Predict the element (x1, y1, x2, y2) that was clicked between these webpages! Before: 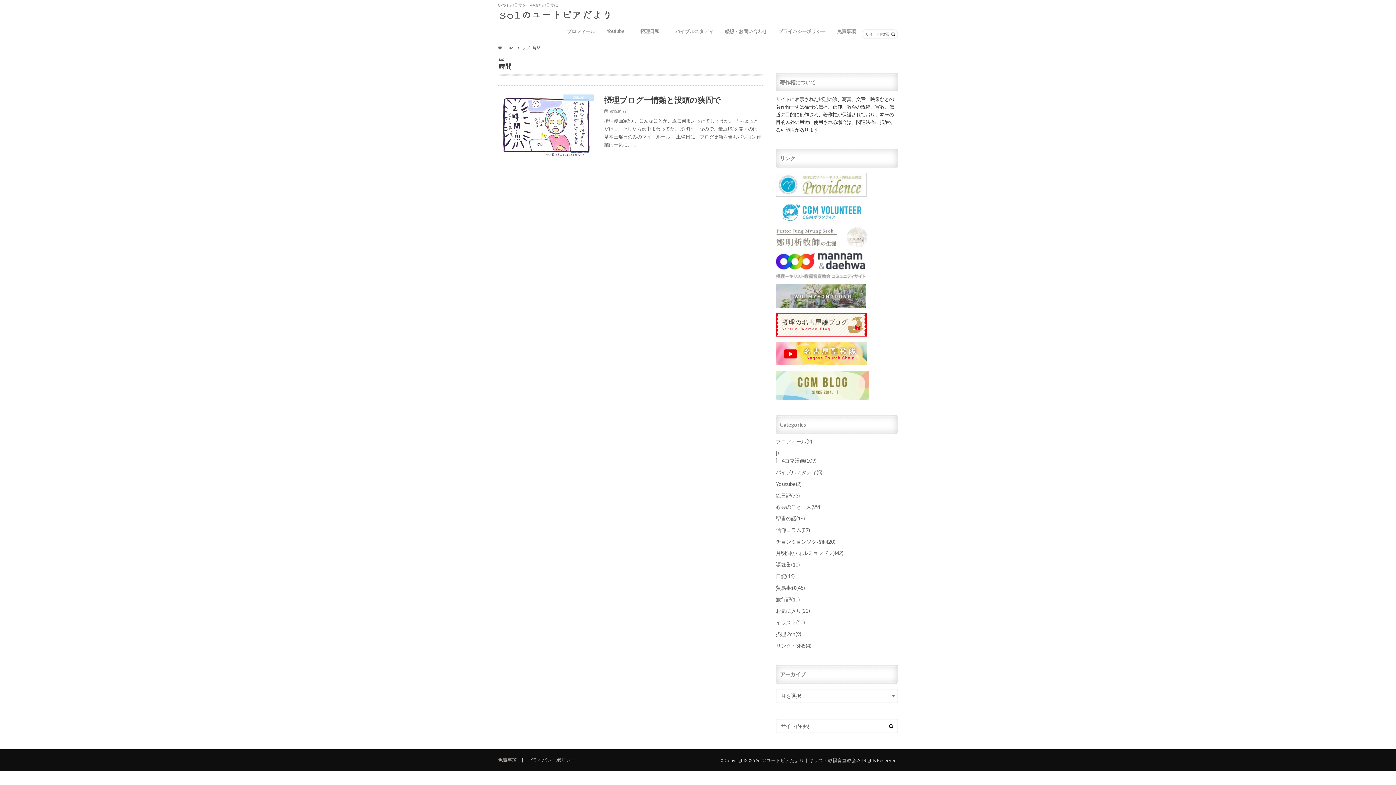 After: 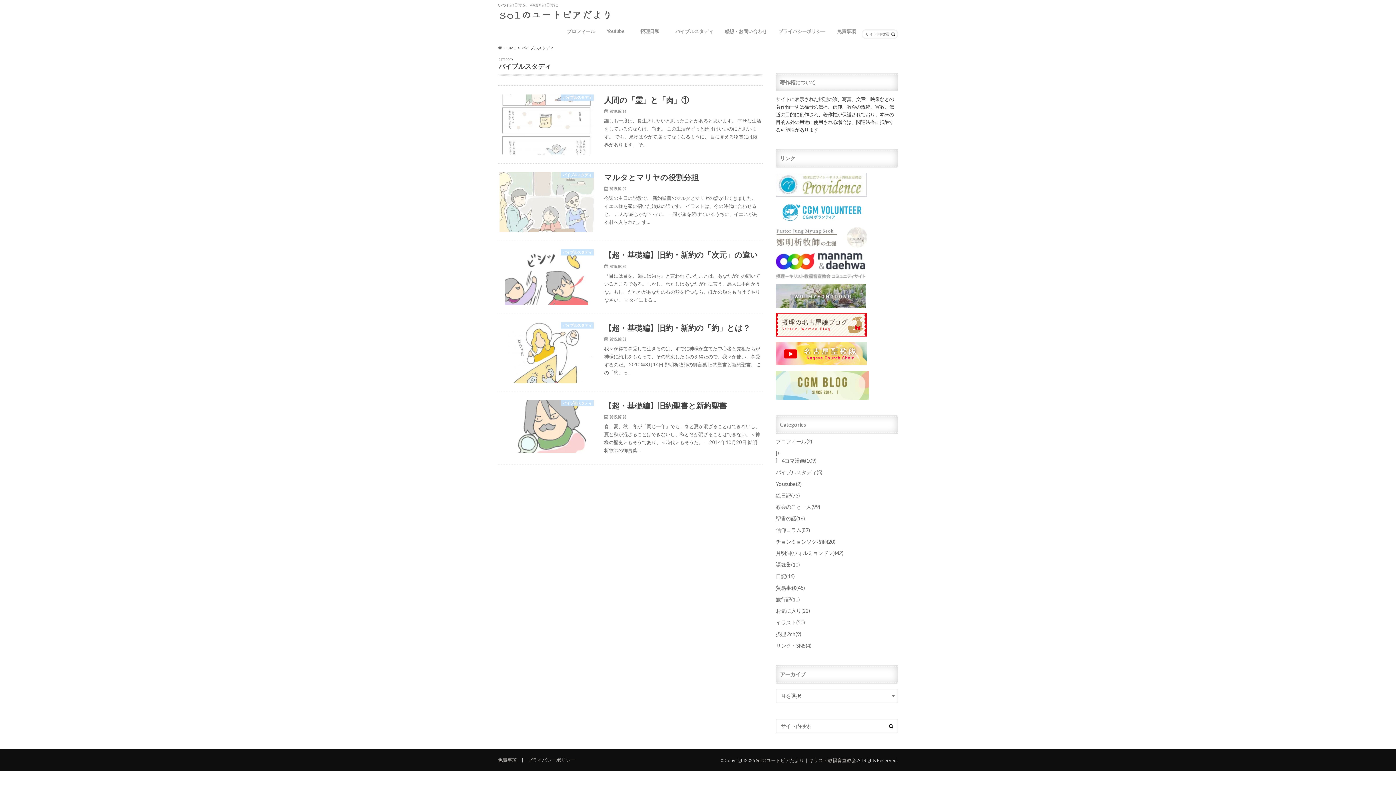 Action: label: バイブルスタディ bbox: (669, 26, 719, 36)